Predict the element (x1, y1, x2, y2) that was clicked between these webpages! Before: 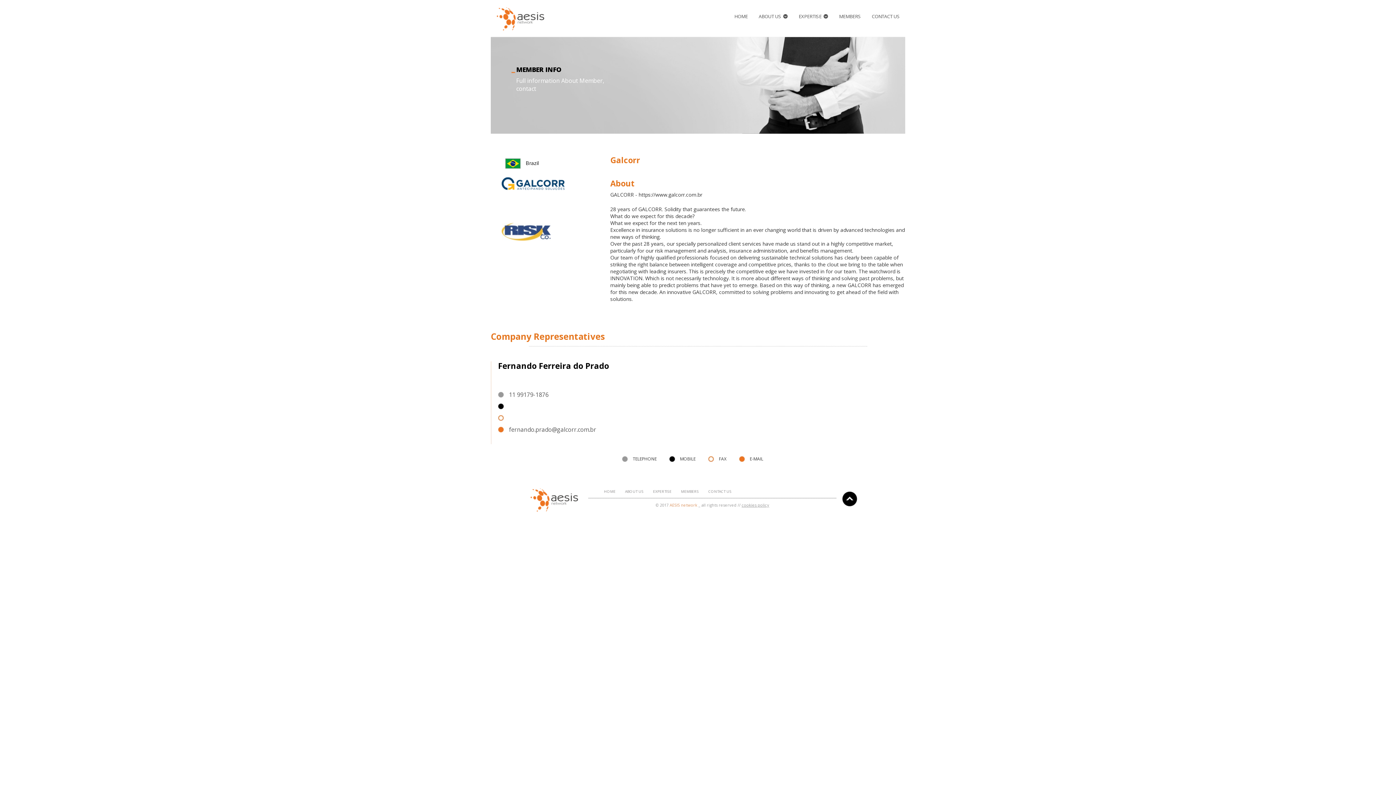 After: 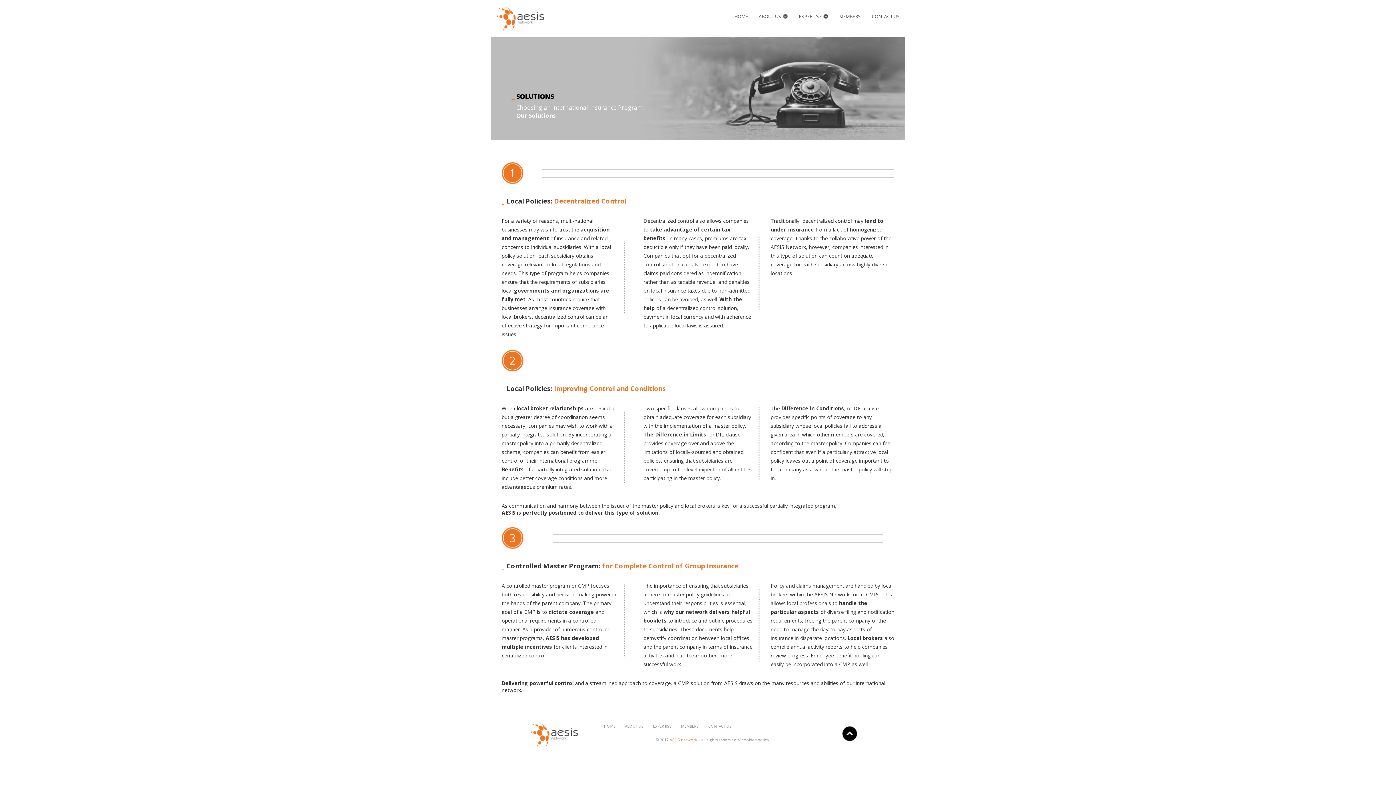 Action: label: EXPERTISE bbox: (648, 484, 676, 498)